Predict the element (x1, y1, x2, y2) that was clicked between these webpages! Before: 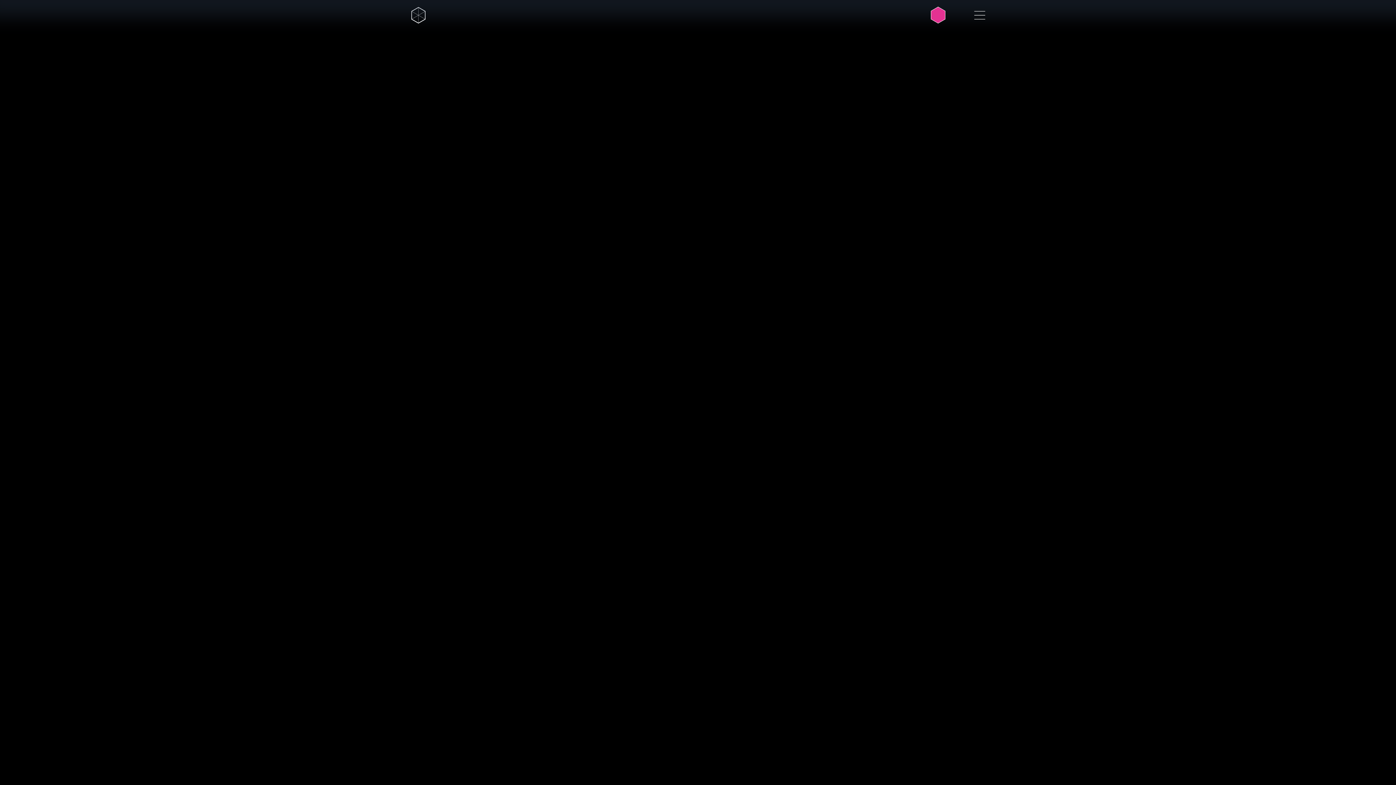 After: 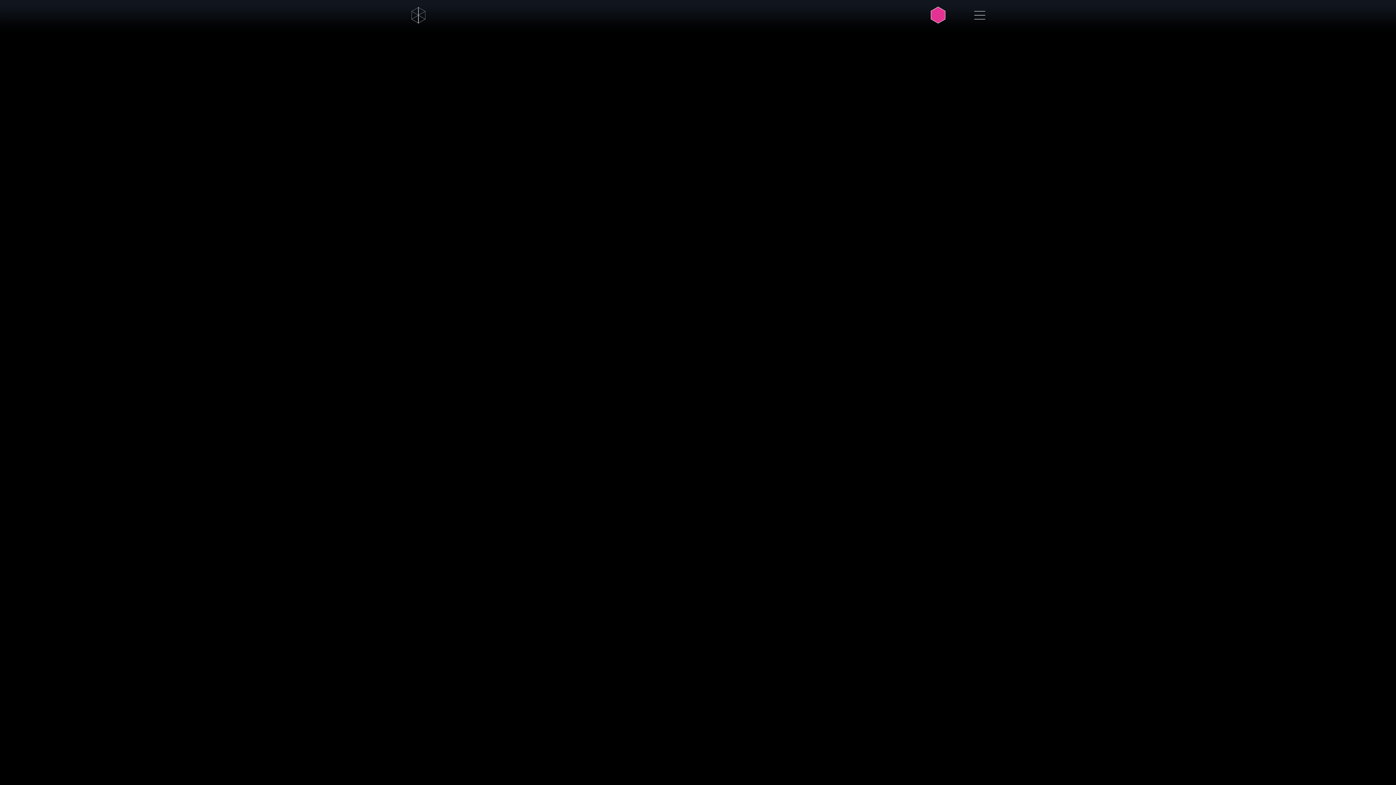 Action: bbox: (974, 9, 985, 20)